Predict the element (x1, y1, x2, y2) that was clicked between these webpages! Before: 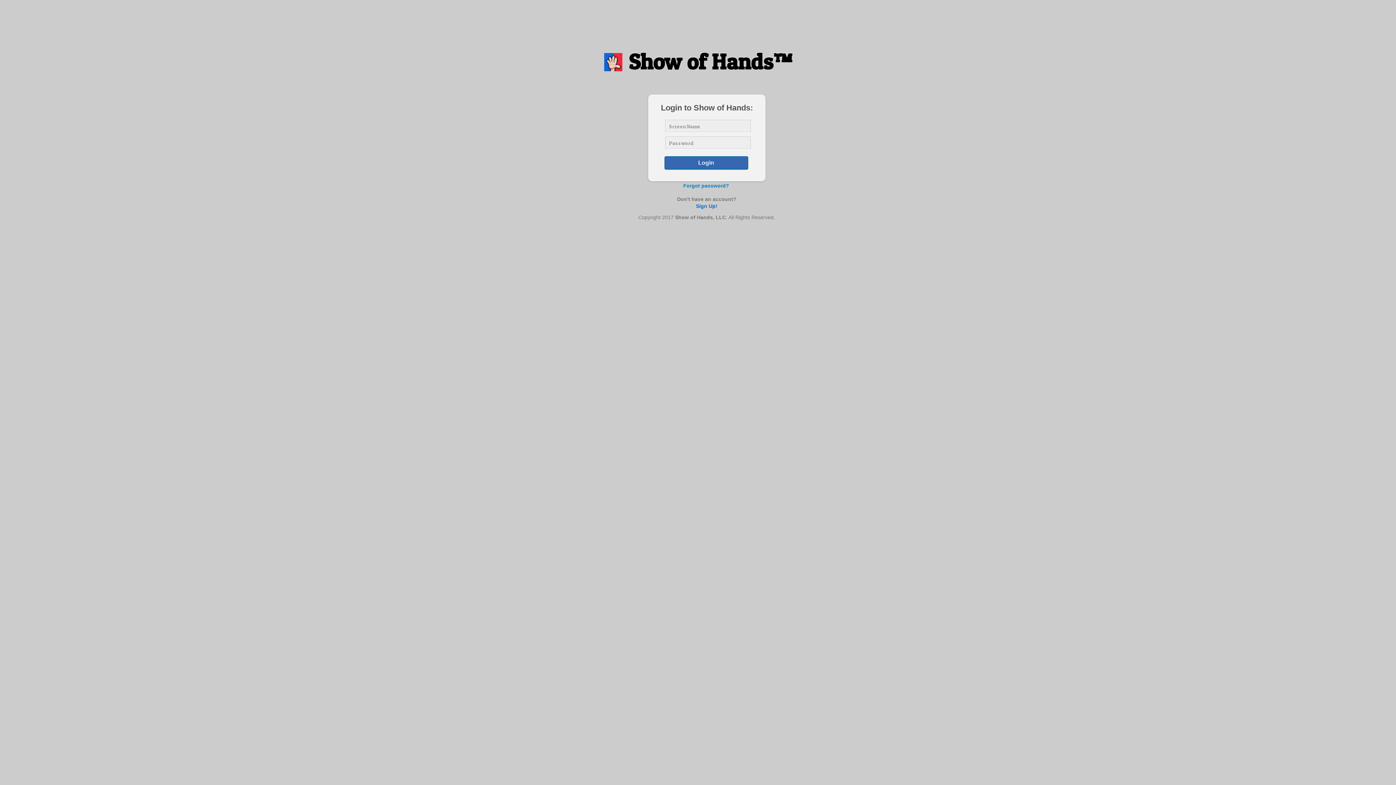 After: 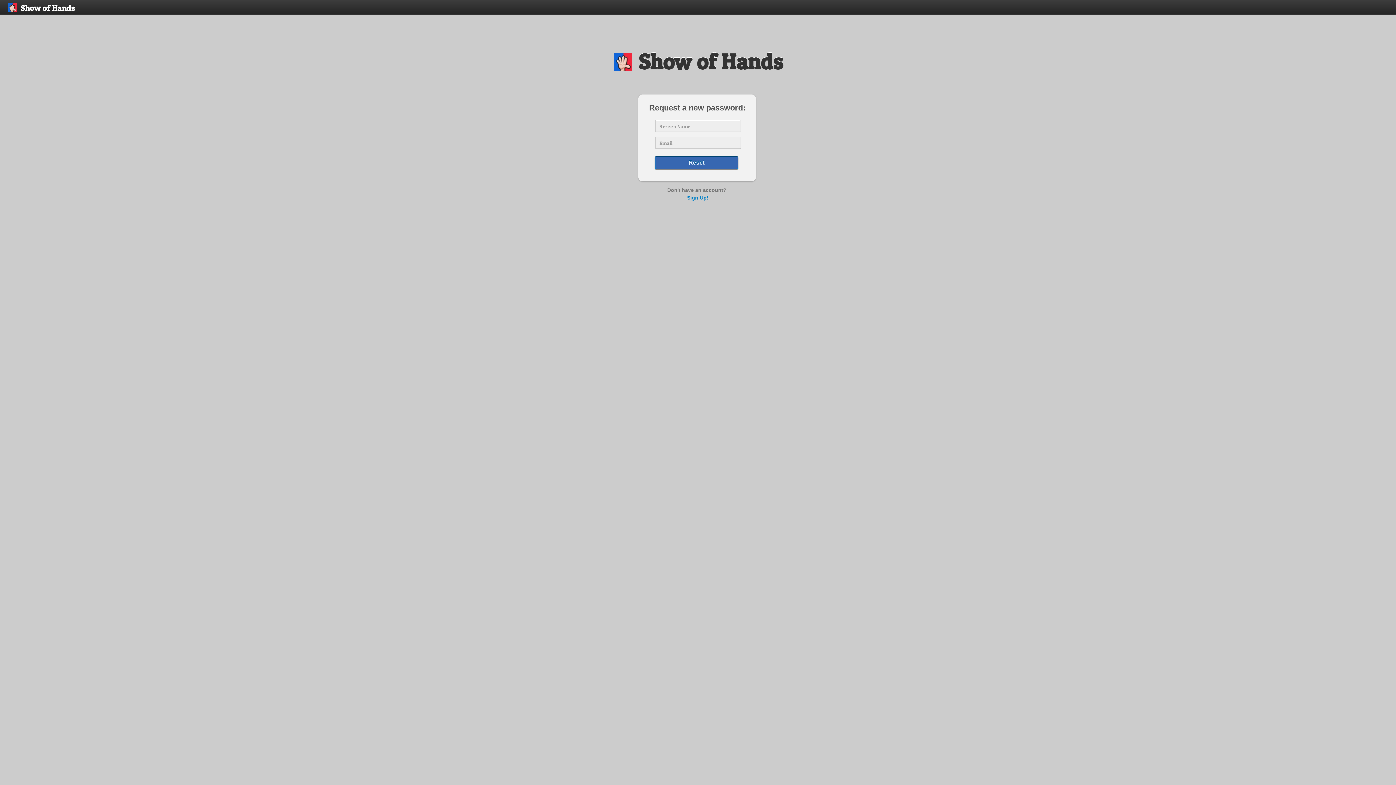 Action: label: Forgot password? bbox: (683, 182, 729, 188)